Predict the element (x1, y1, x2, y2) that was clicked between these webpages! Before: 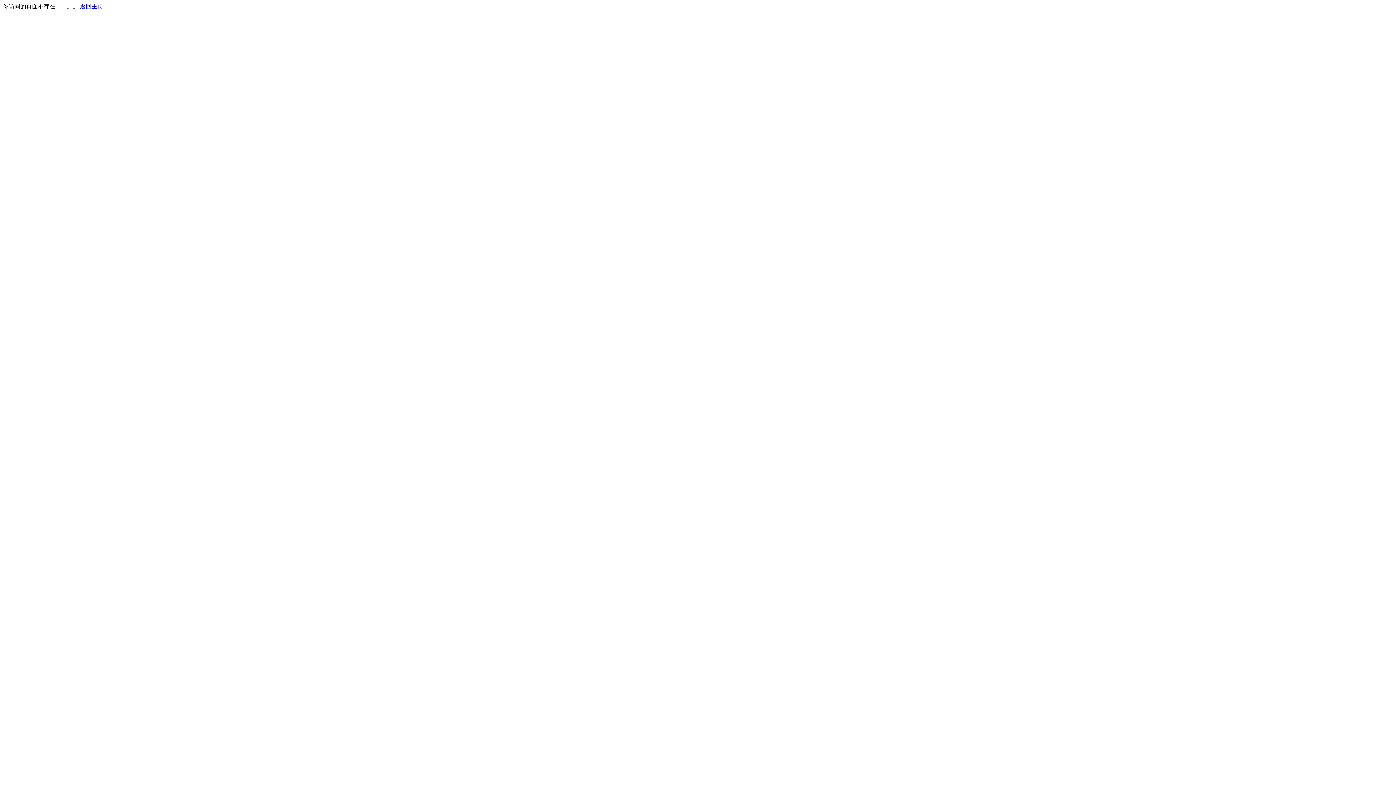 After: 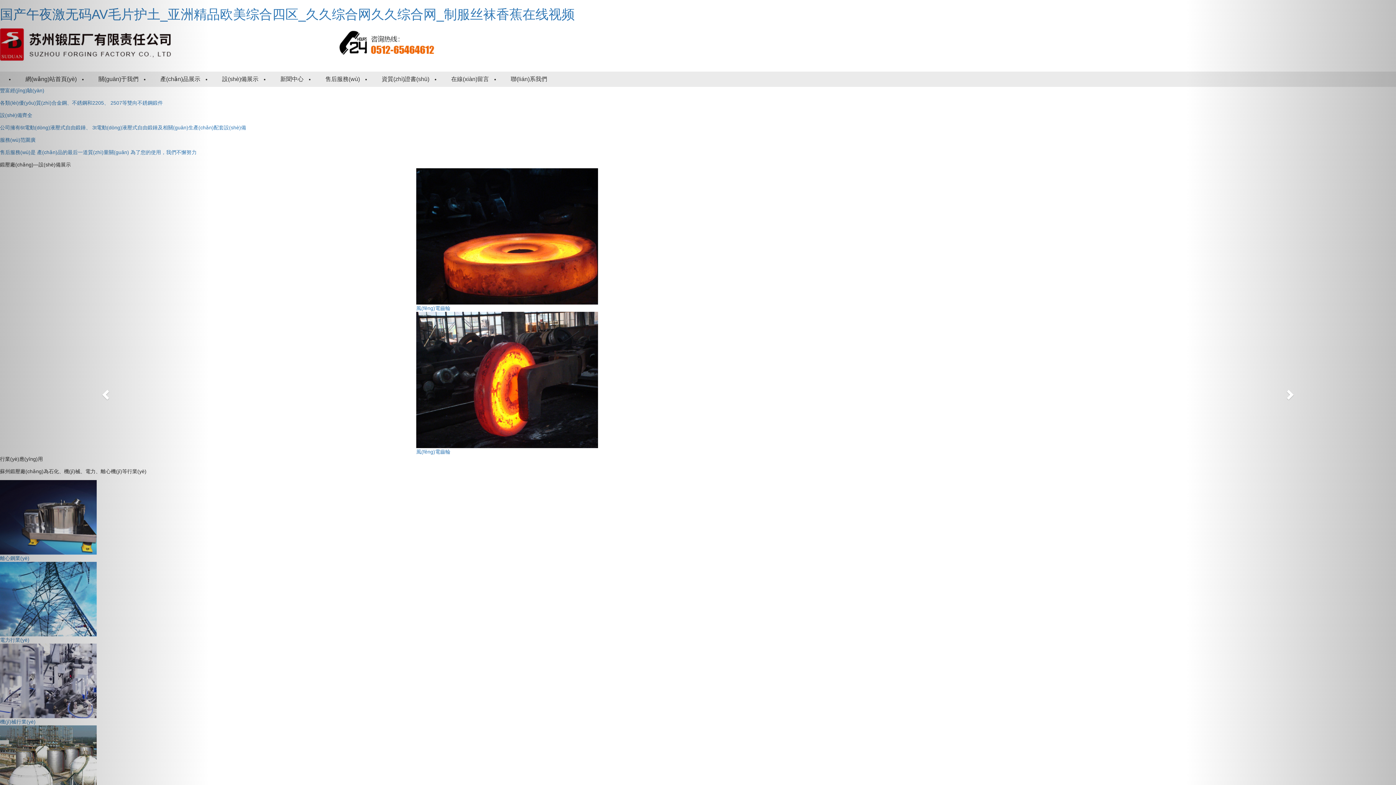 Action: bbox: (80, 3, 103, 9) label: 返回主页